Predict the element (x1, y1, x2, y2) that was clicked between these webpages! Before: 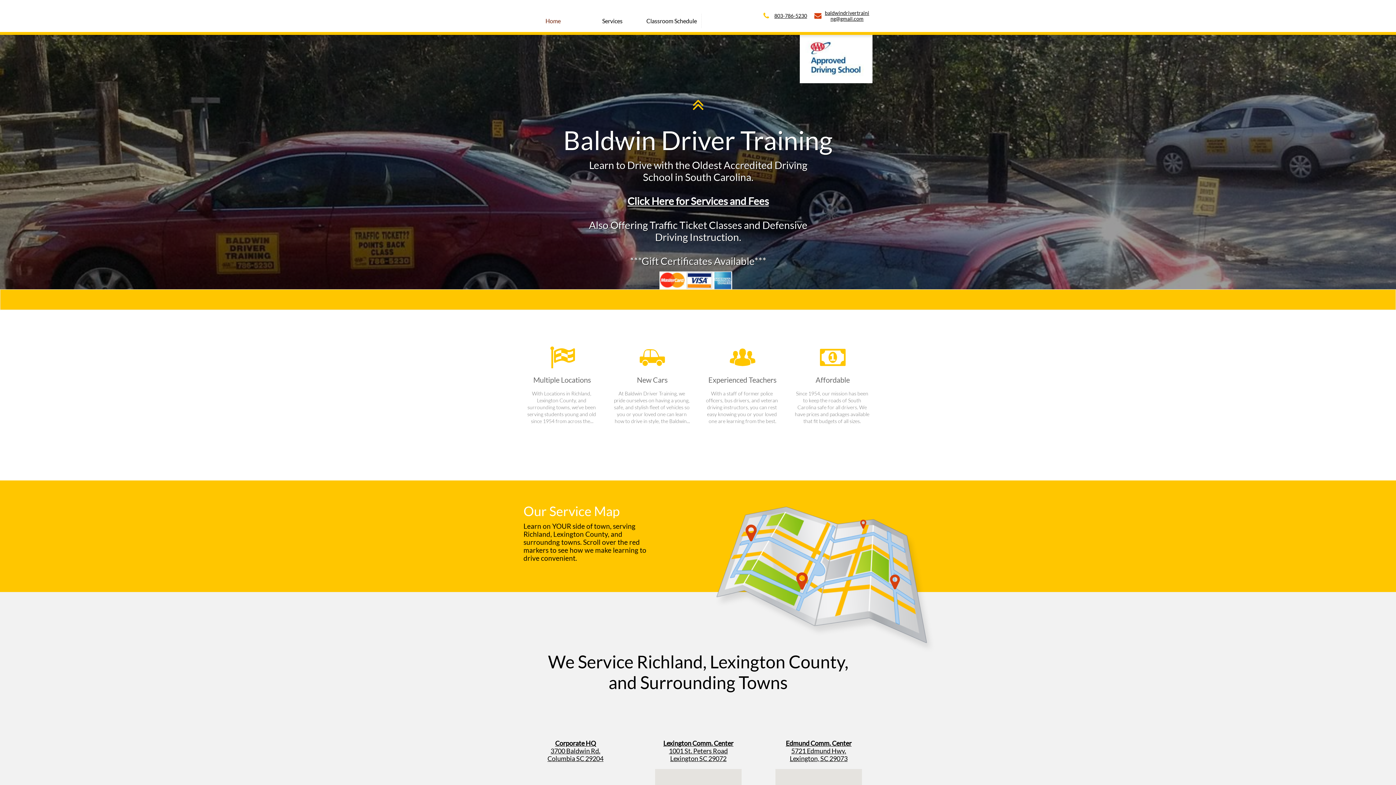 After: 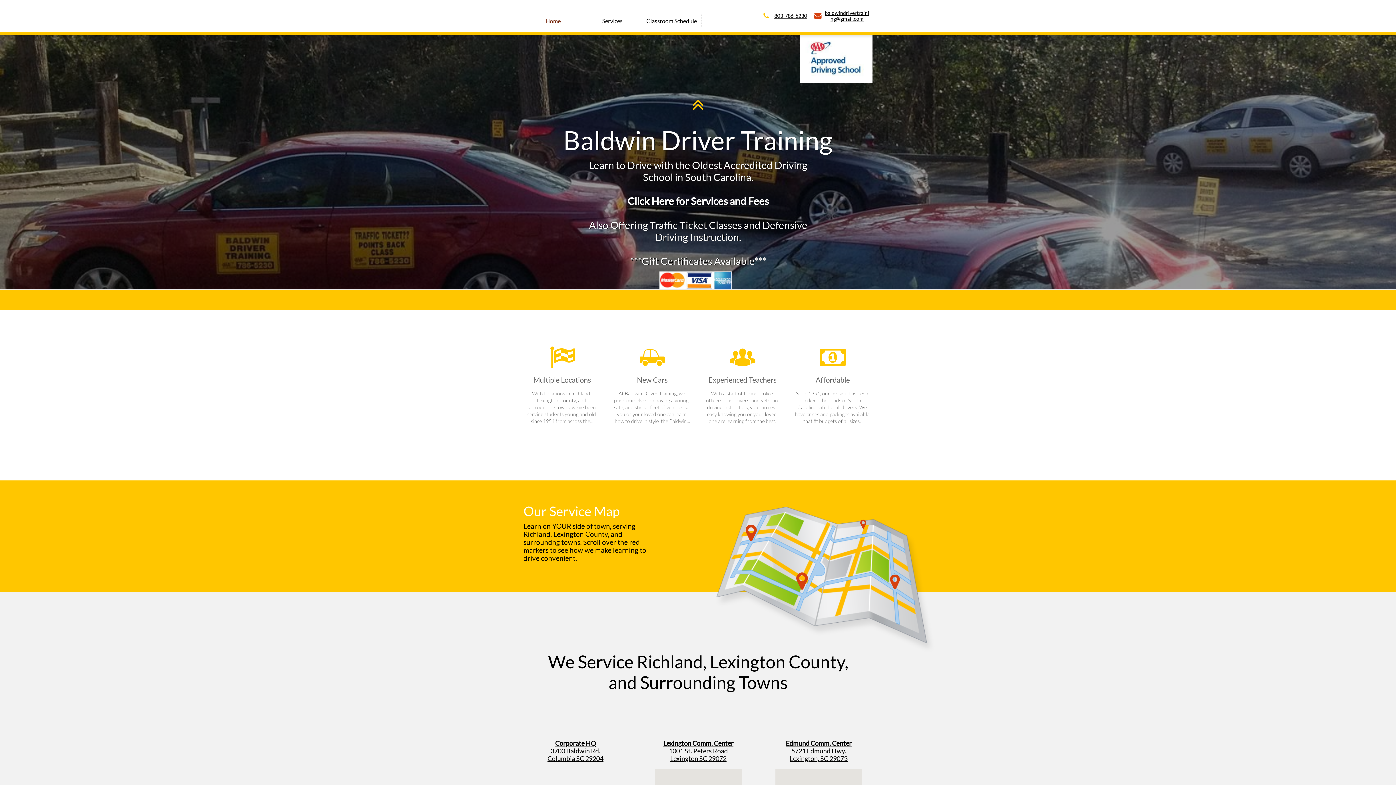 Action: bbox: (523, 13, 582, 28) label: Home